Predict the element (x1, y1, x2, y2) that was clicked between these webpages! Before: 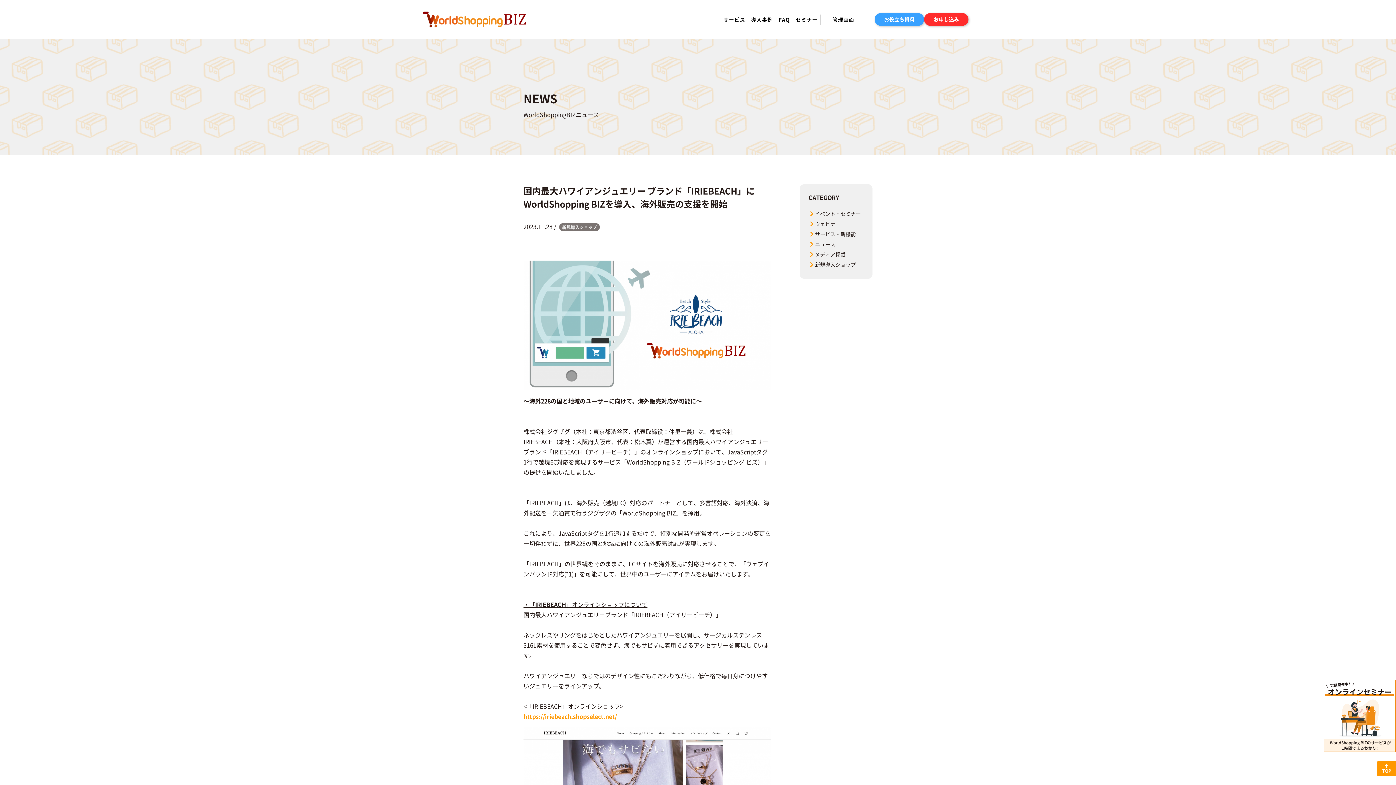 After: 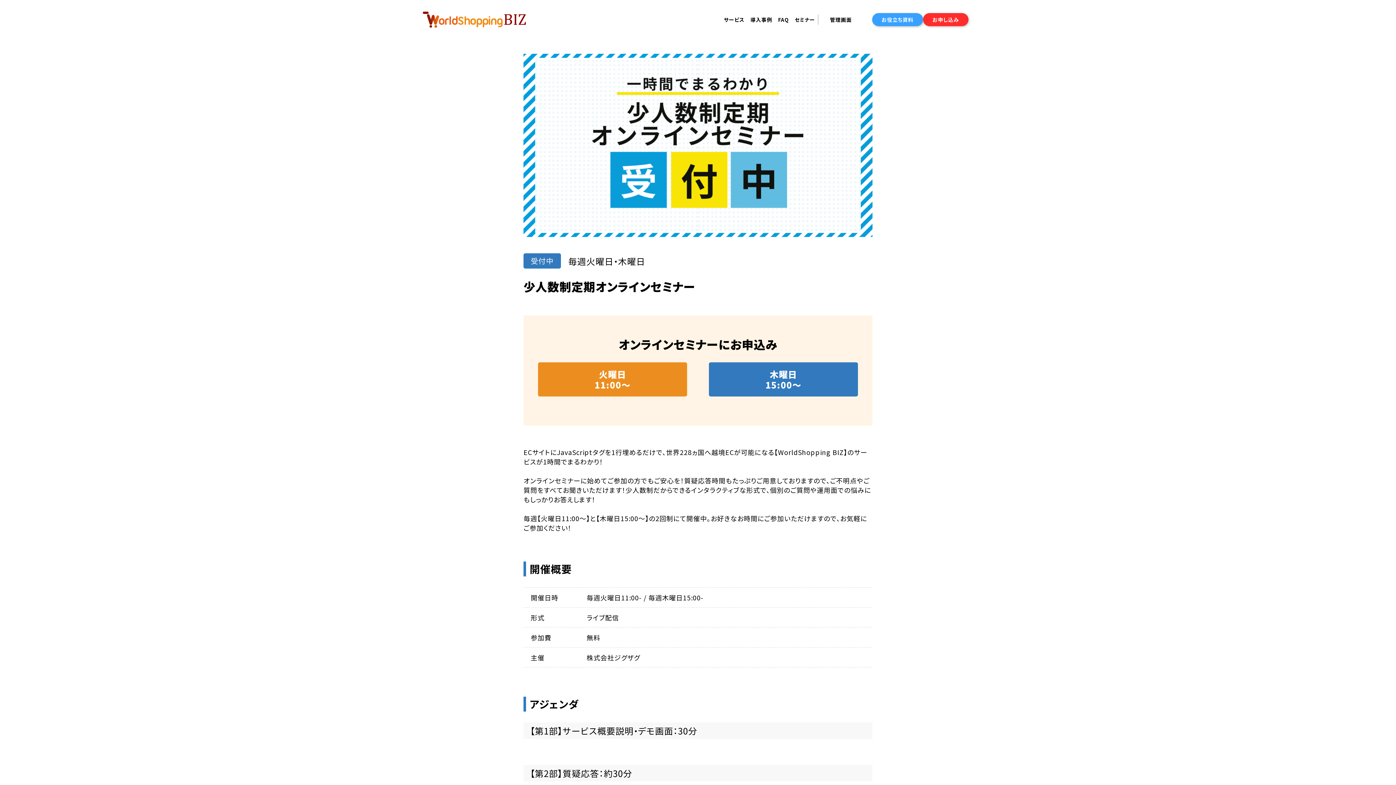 Action: bbox: (1323, 680, 1396, 752)